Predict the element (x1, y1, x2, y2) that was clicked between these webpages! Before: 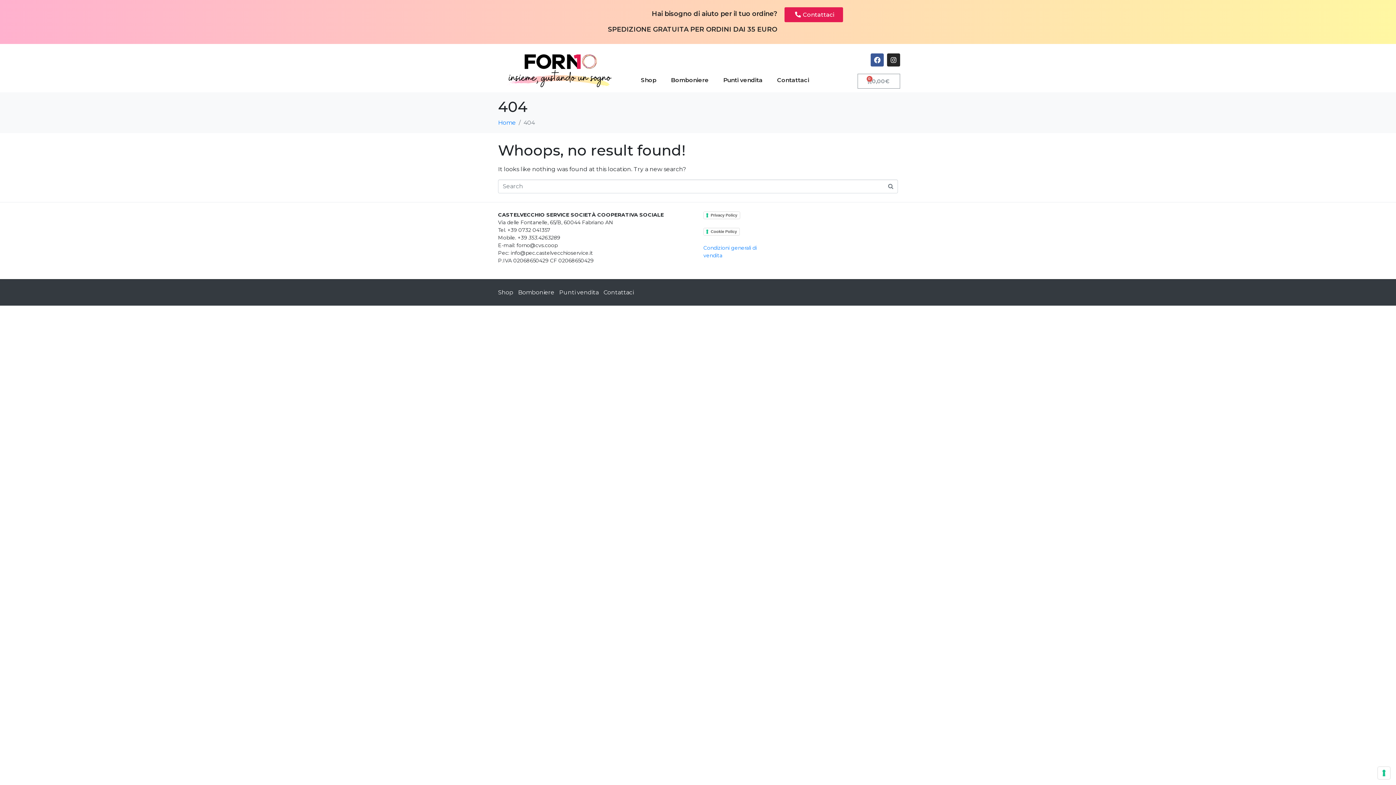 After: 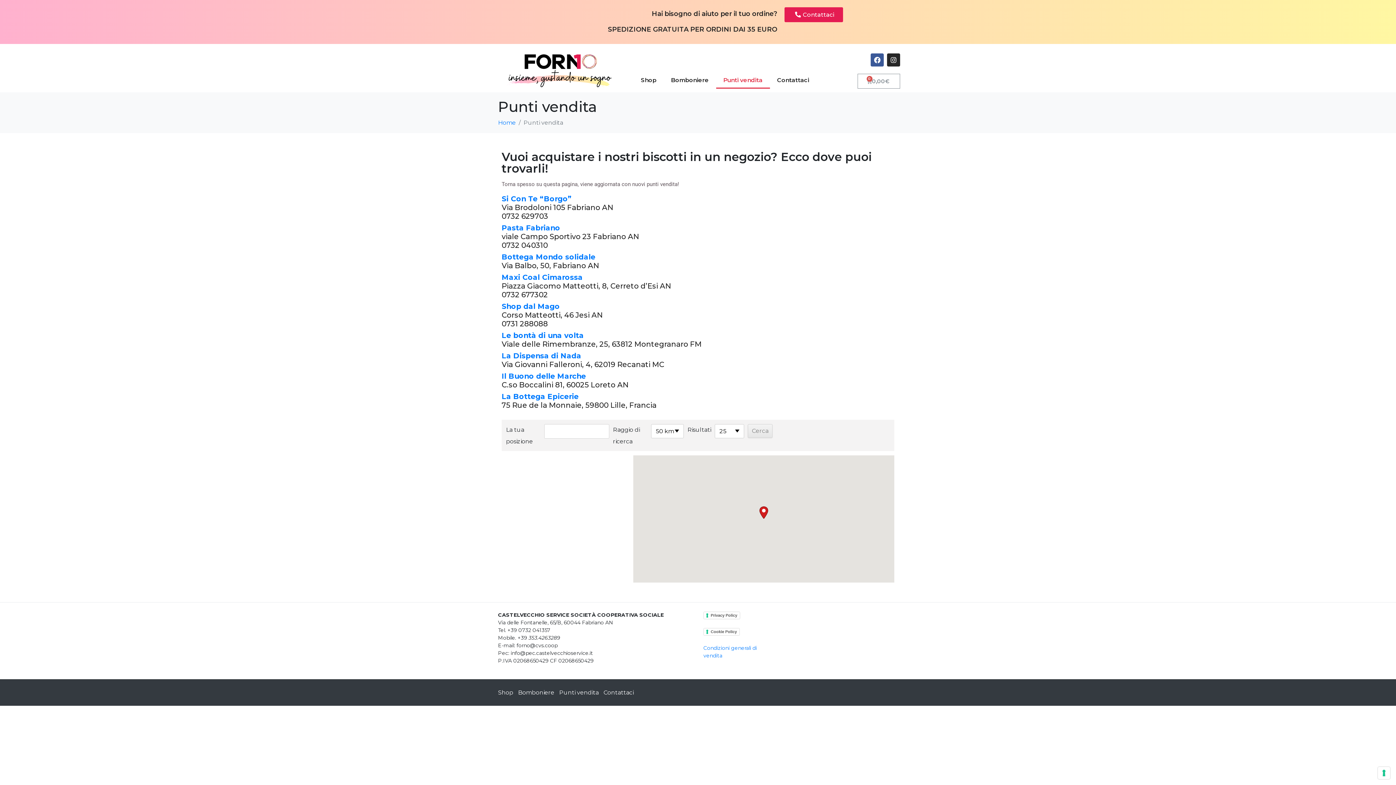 Action: bbox: (559, 288, 598, 295) label: Punti vendita